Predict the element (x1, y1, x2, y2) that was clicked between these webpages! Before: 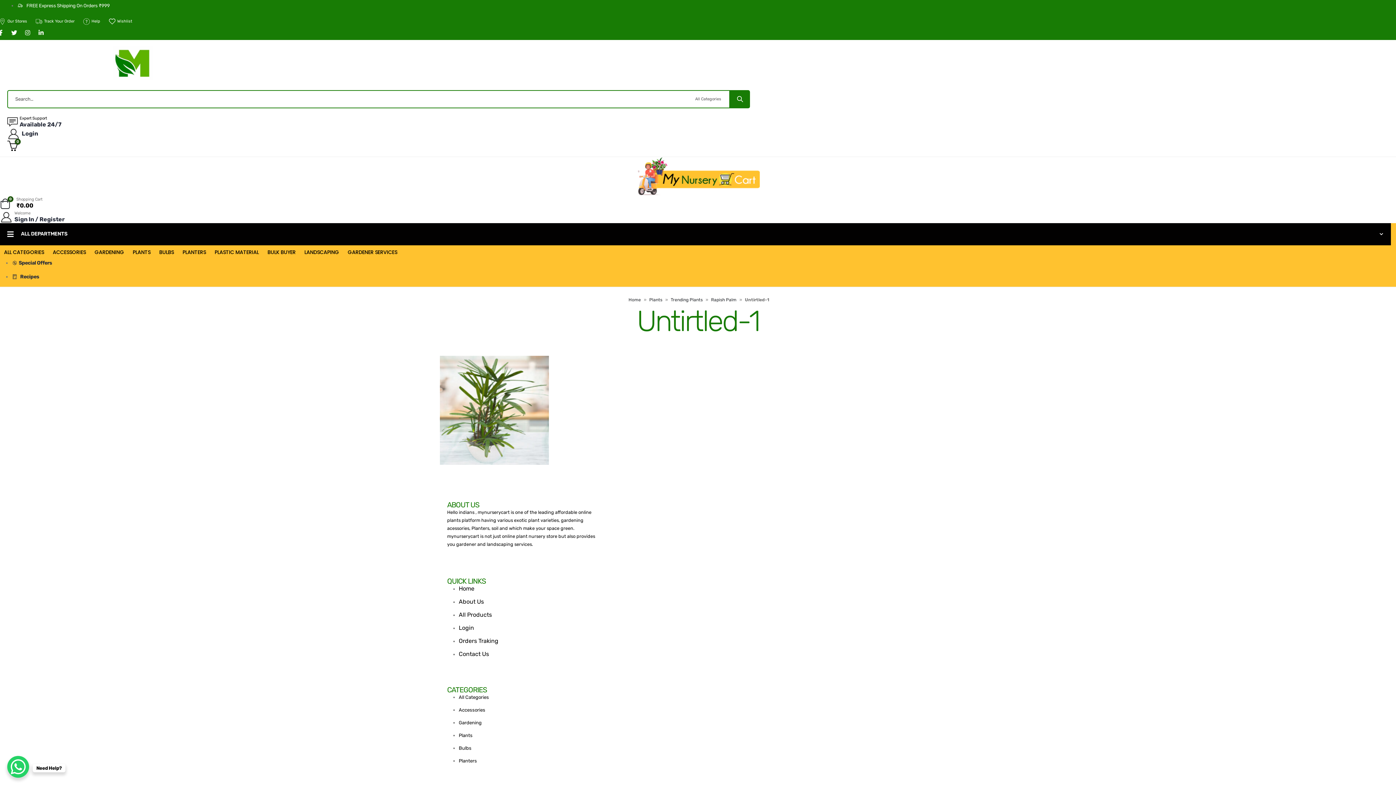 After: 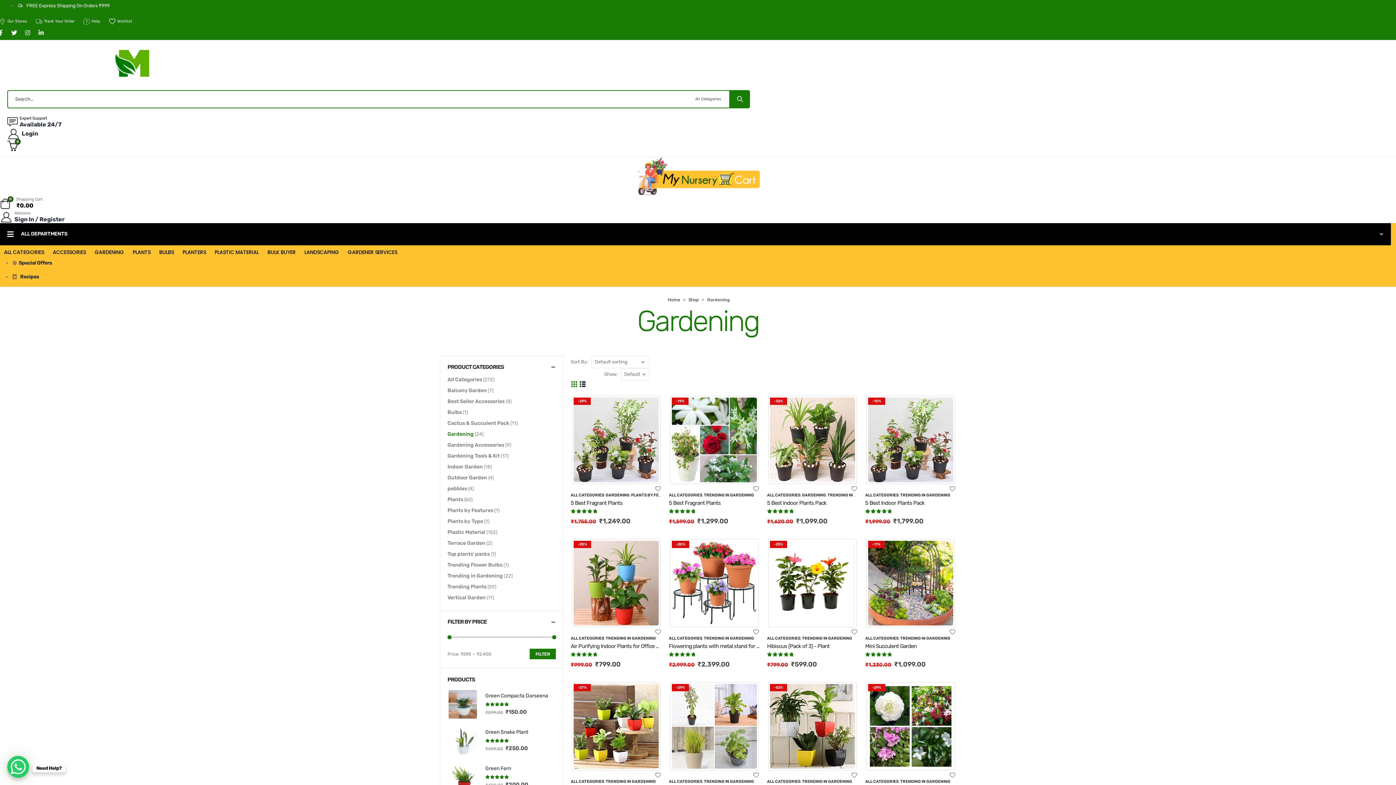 Action: label: Gardening bbox: (458, 720, 481, 725)